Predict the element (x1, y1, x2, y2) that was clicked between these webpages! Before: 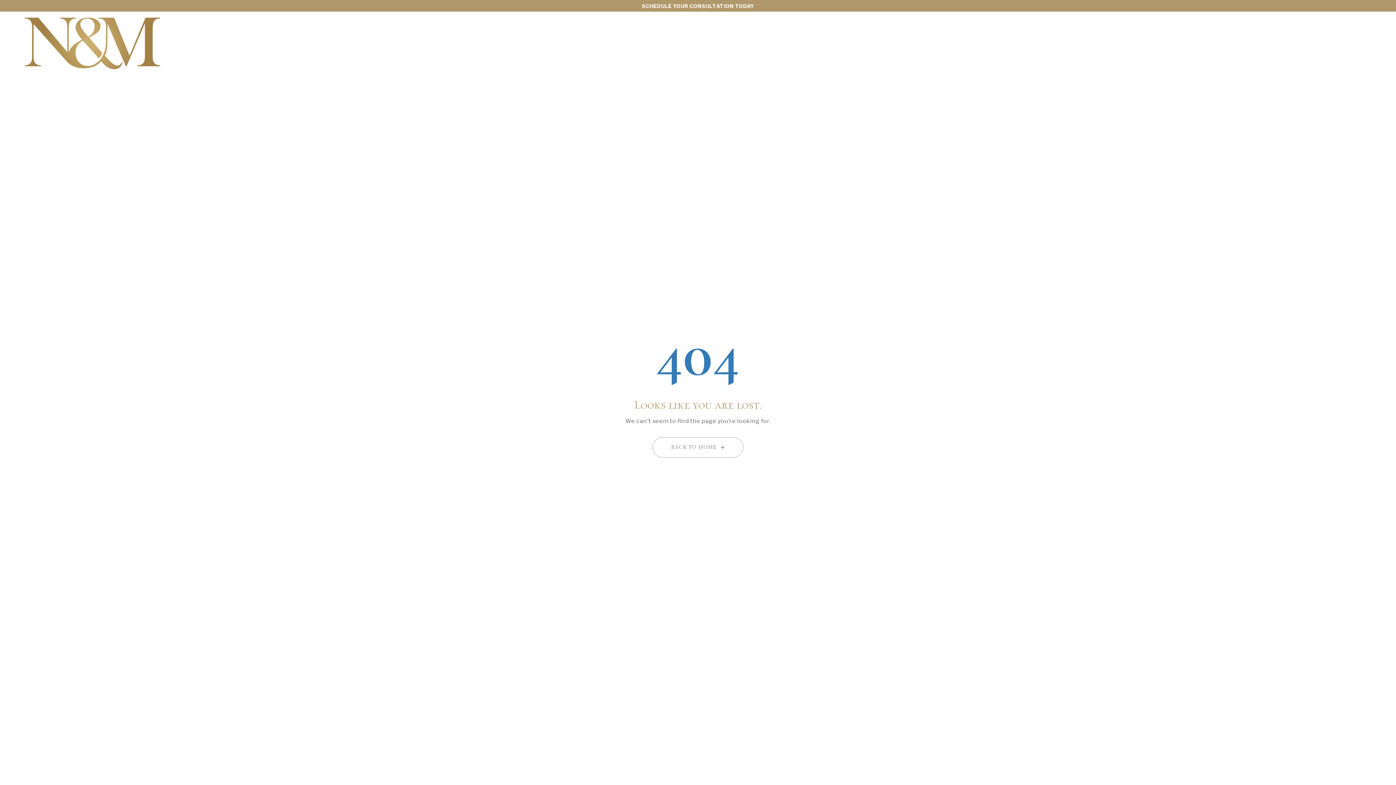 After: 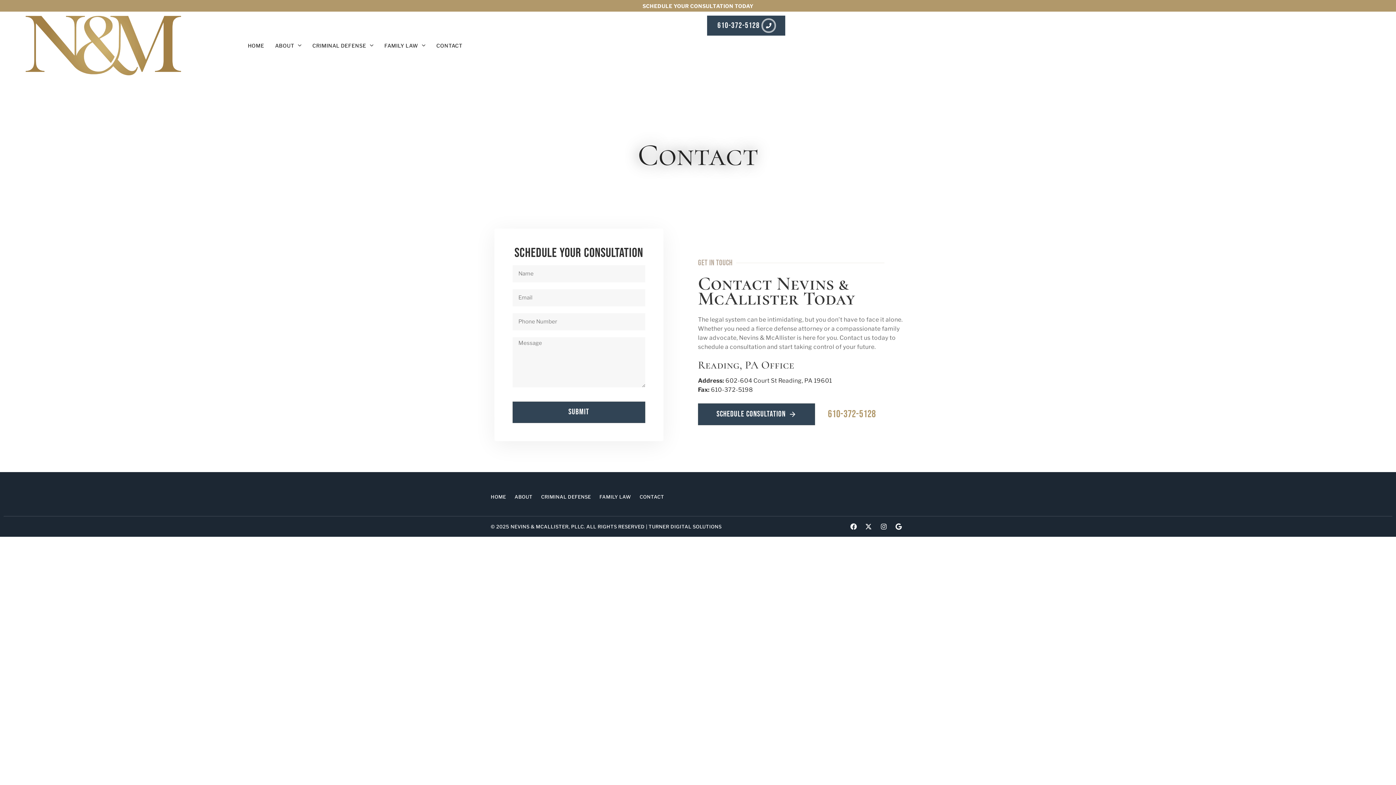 Action: label: CONTACT bbox: (400, 17, 438, 69)